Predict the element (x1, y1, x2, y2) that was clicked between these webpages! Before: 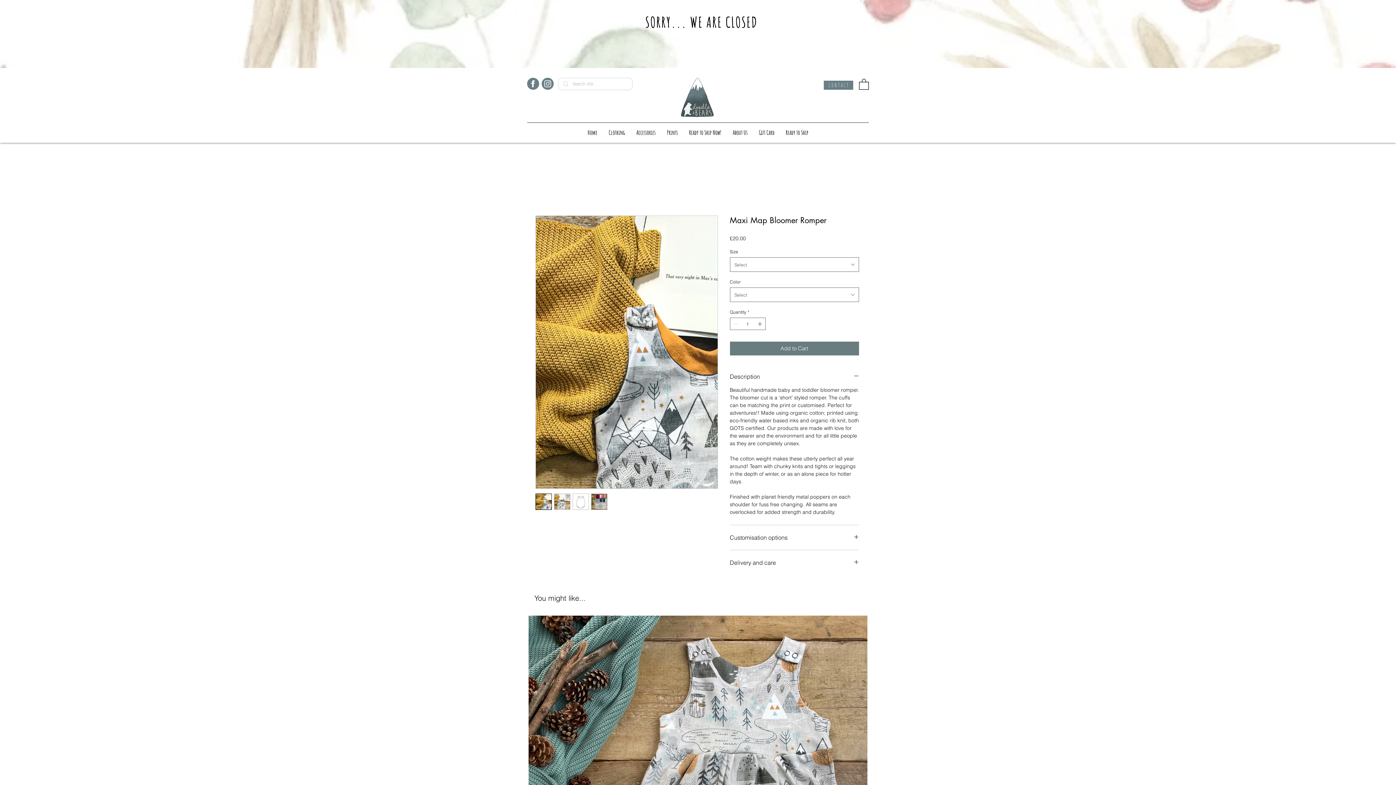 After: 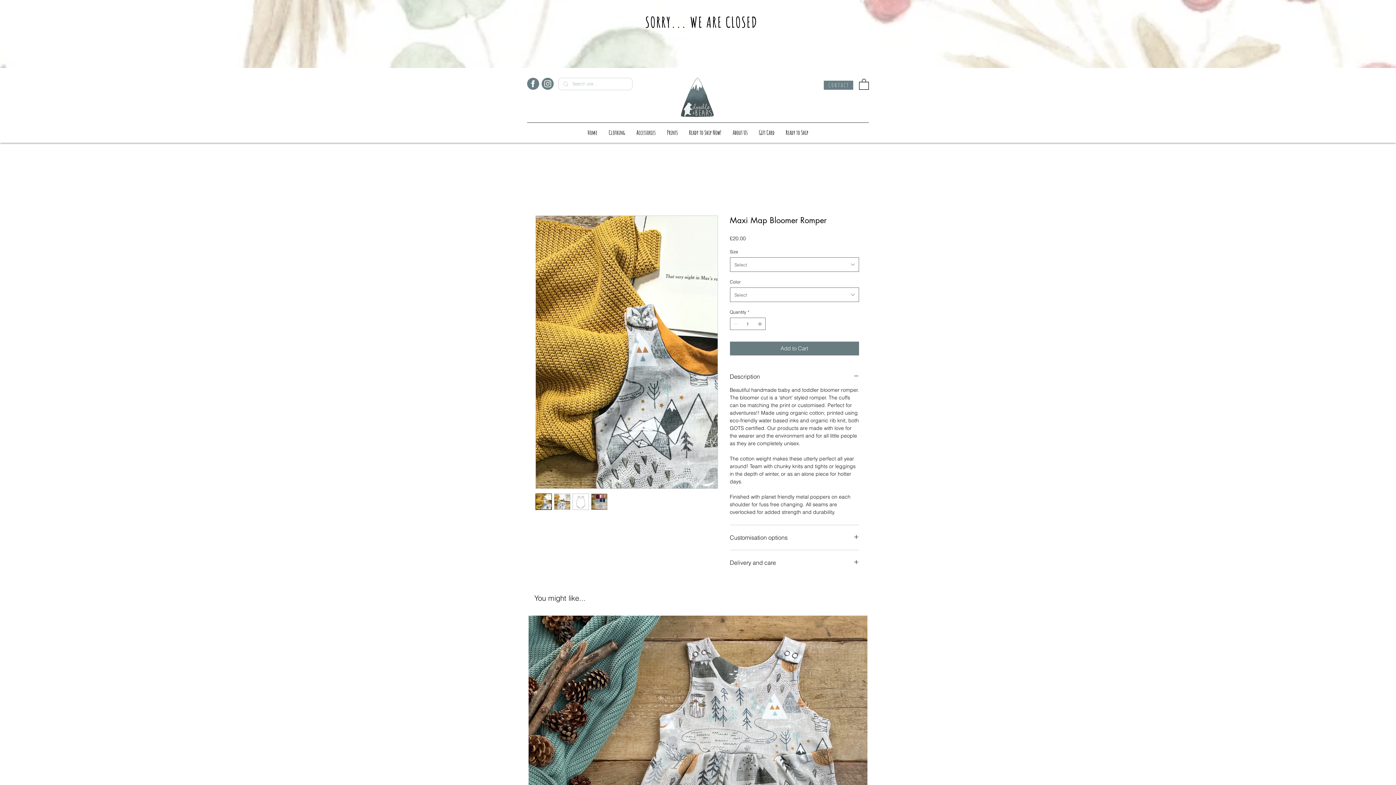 Action: bbox: (527, 77, 539, 89)